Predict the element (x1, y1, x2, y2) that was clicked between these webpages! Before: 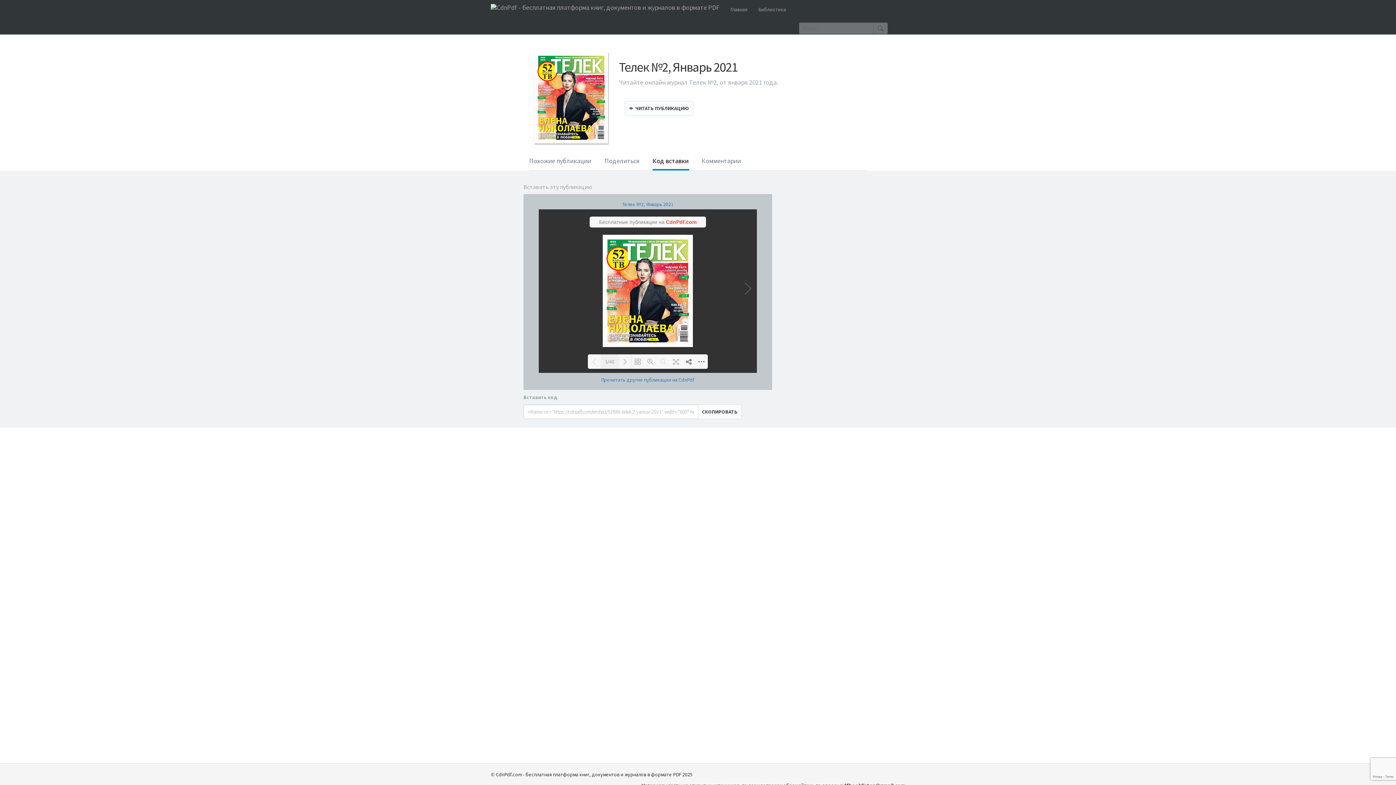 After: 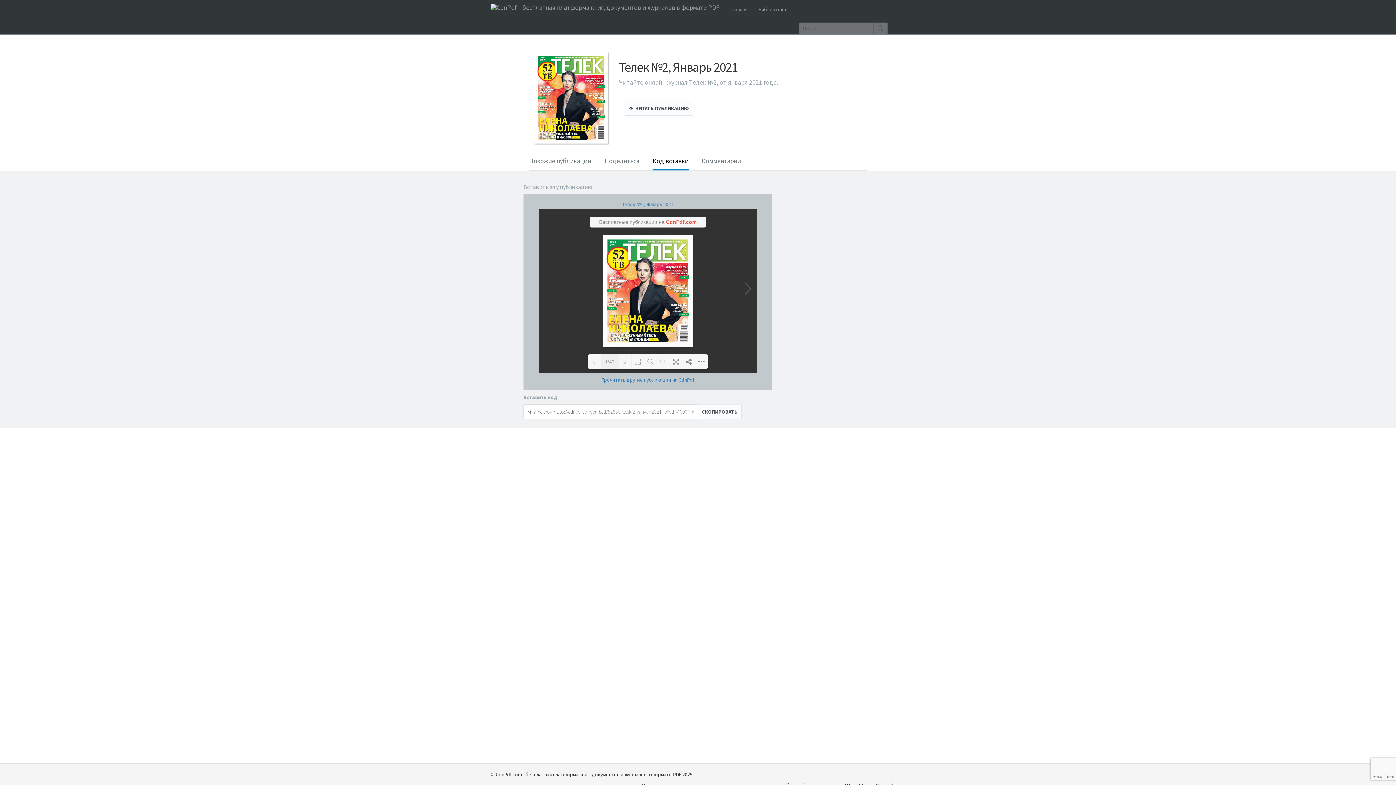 Action: label: Код вставки bbox: (652, 152, 688, 169)